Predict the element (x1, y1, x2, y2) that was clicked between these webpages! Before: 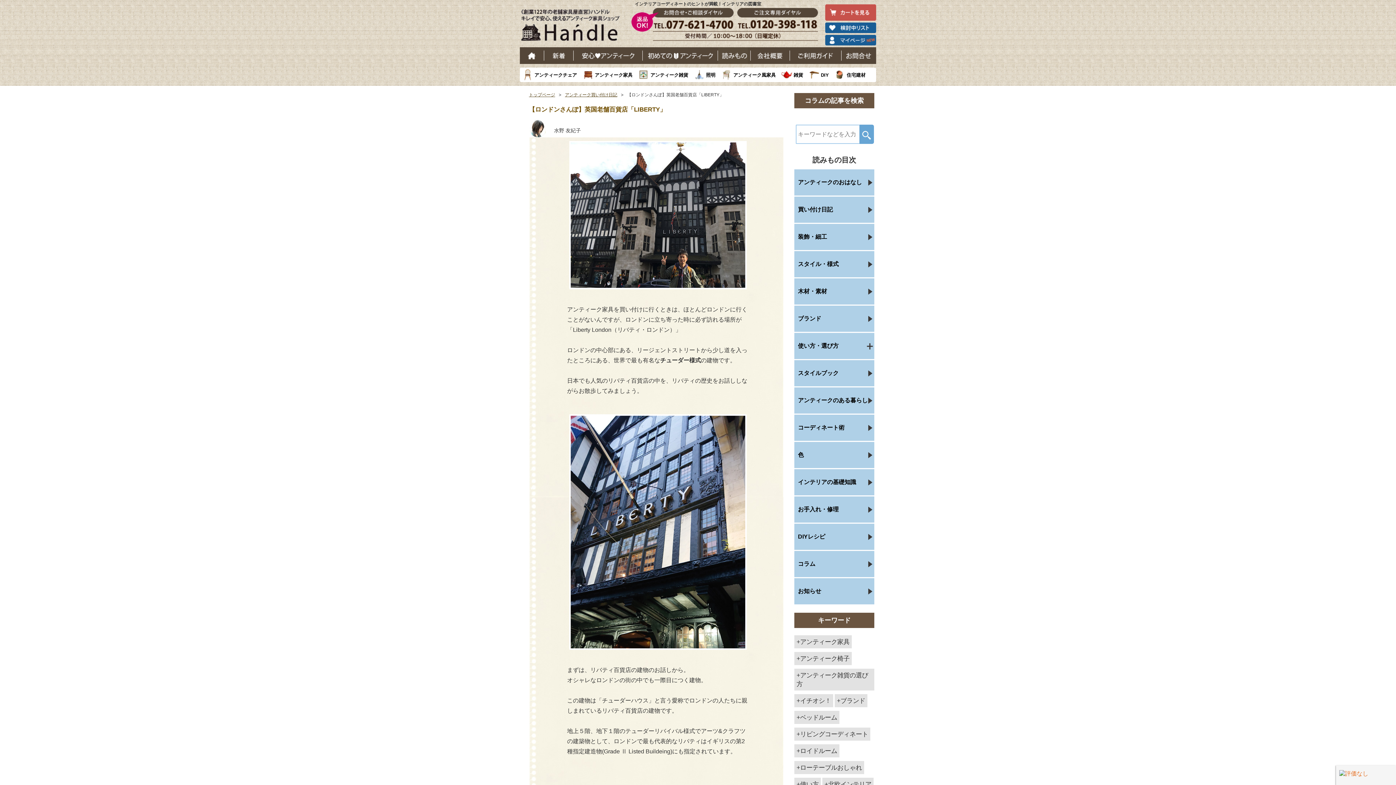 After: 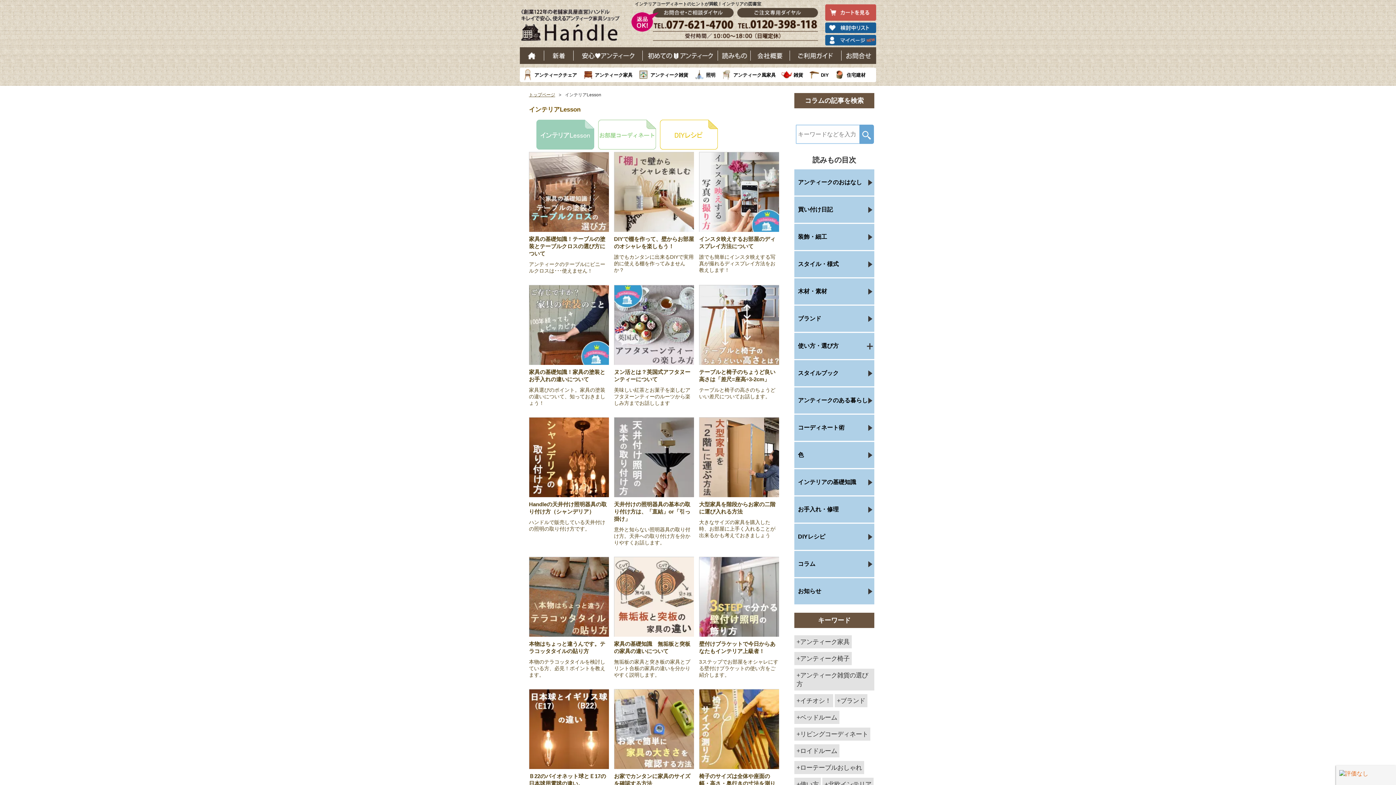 Action: label: インテリアの基礎知識 bbox: (794, 469, 874, 496)